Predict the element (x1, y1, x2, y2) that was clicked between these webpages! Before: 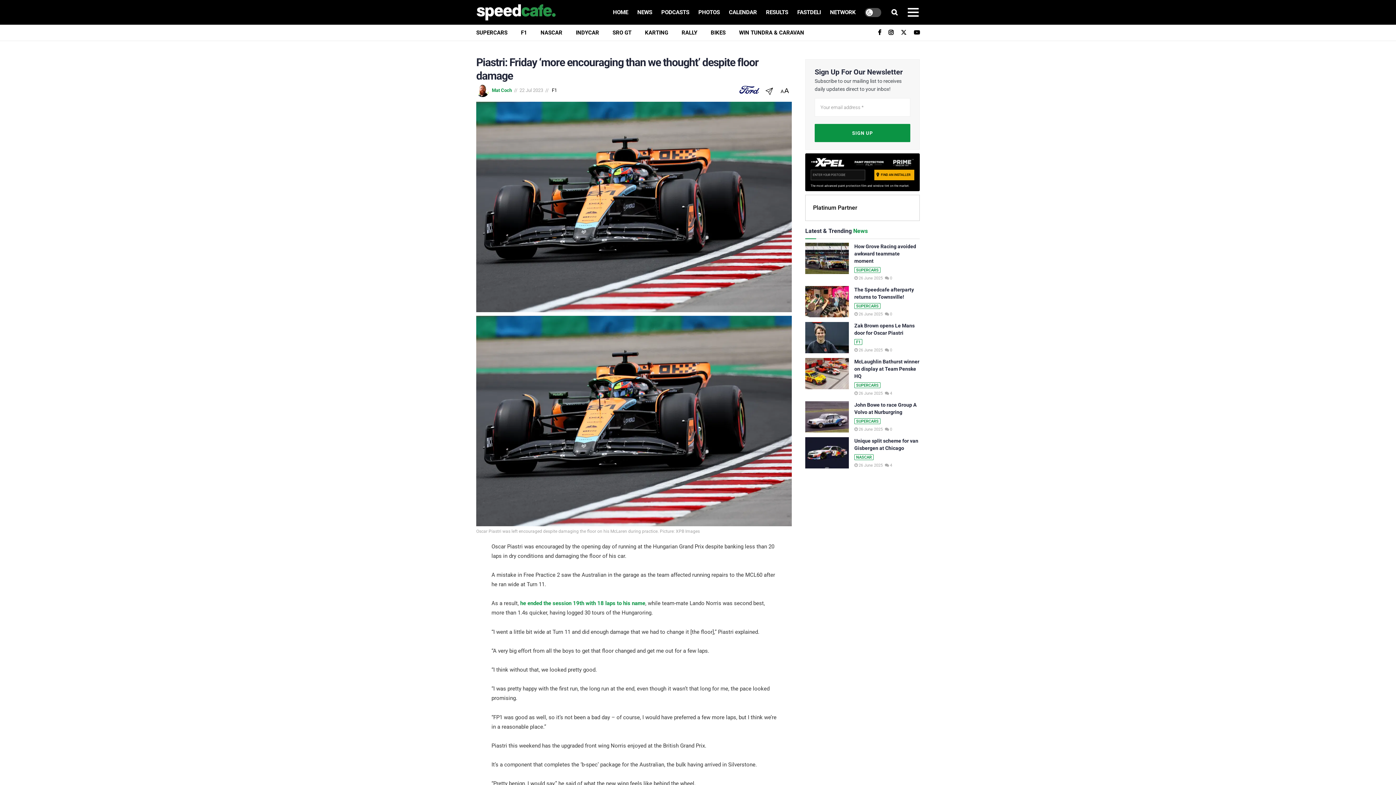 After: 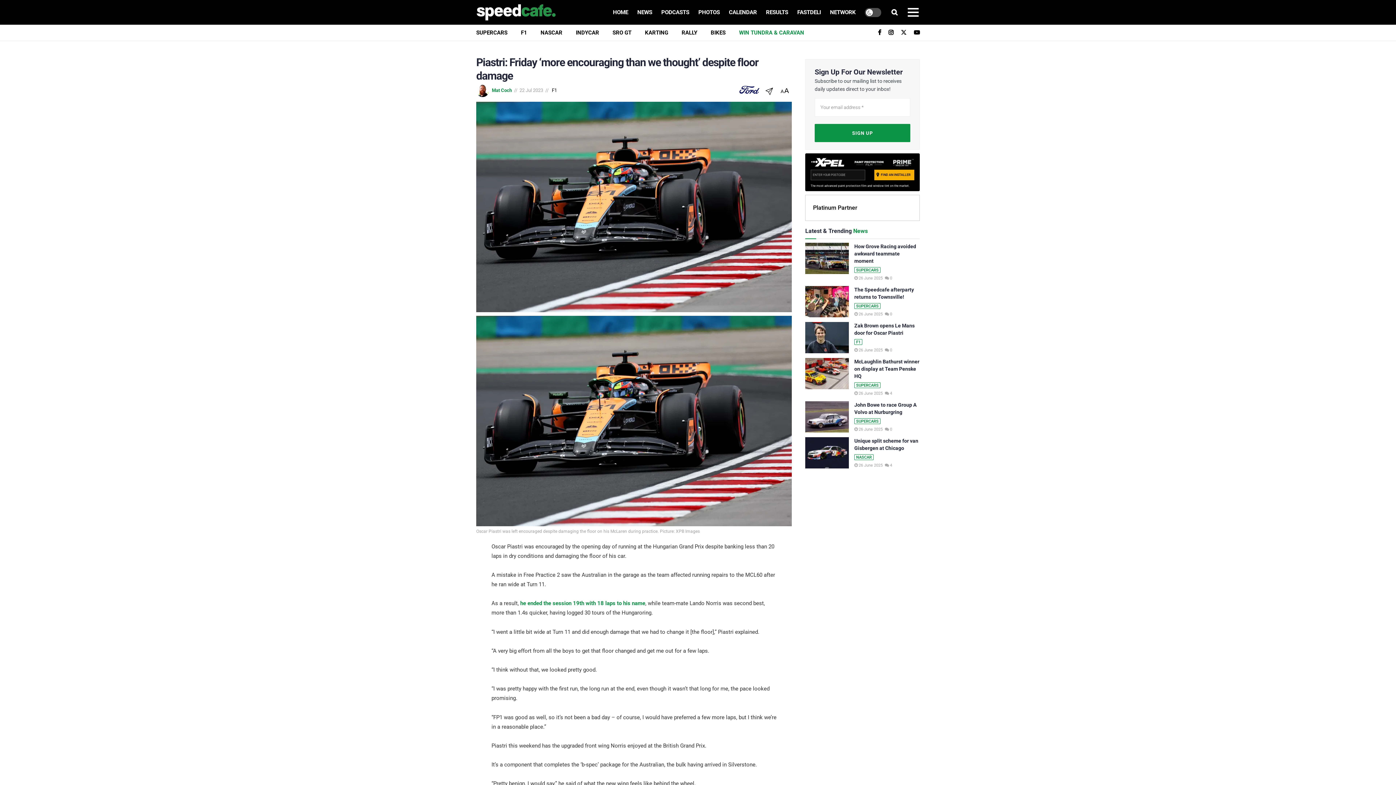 Action: bbox: (739, 24, 817, 40) label: WIN TUNDRA & CARAVAN